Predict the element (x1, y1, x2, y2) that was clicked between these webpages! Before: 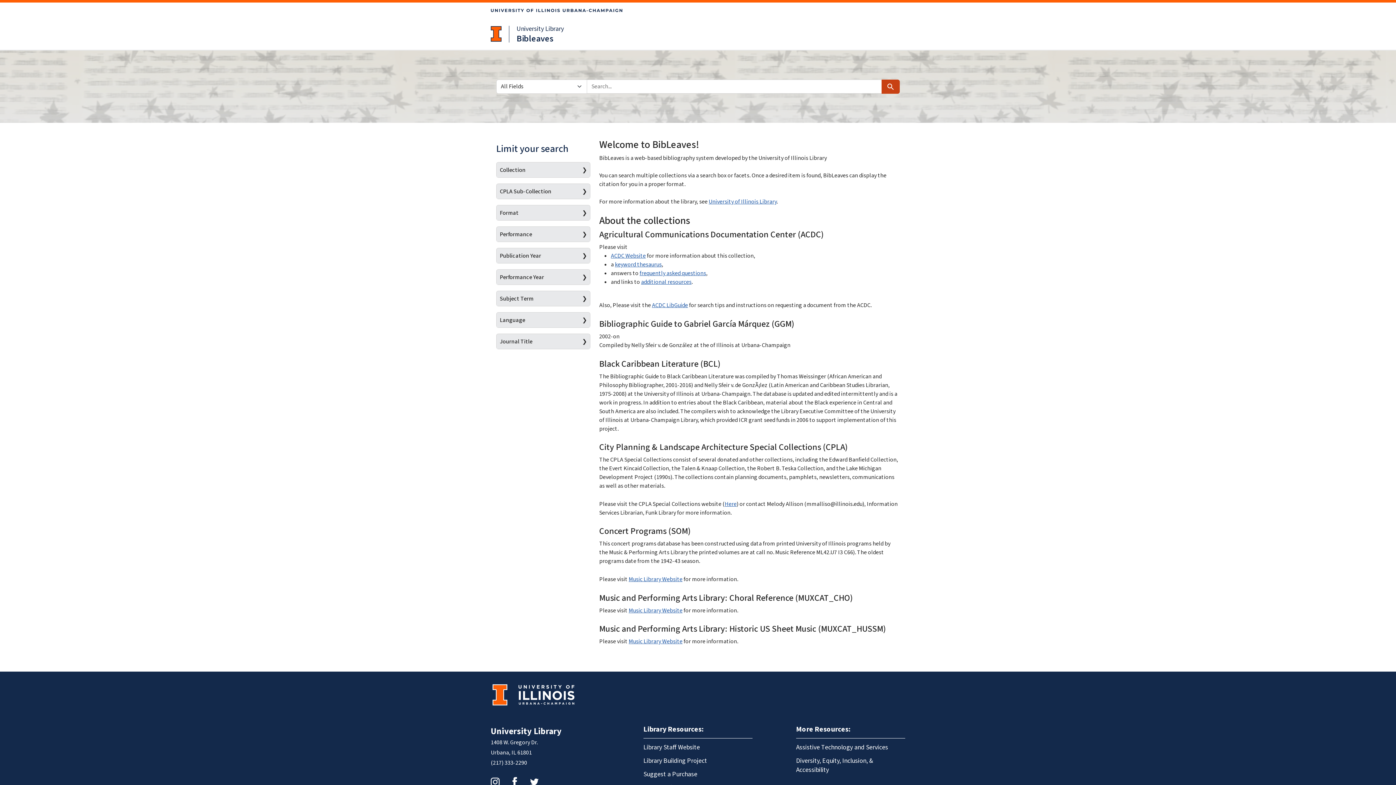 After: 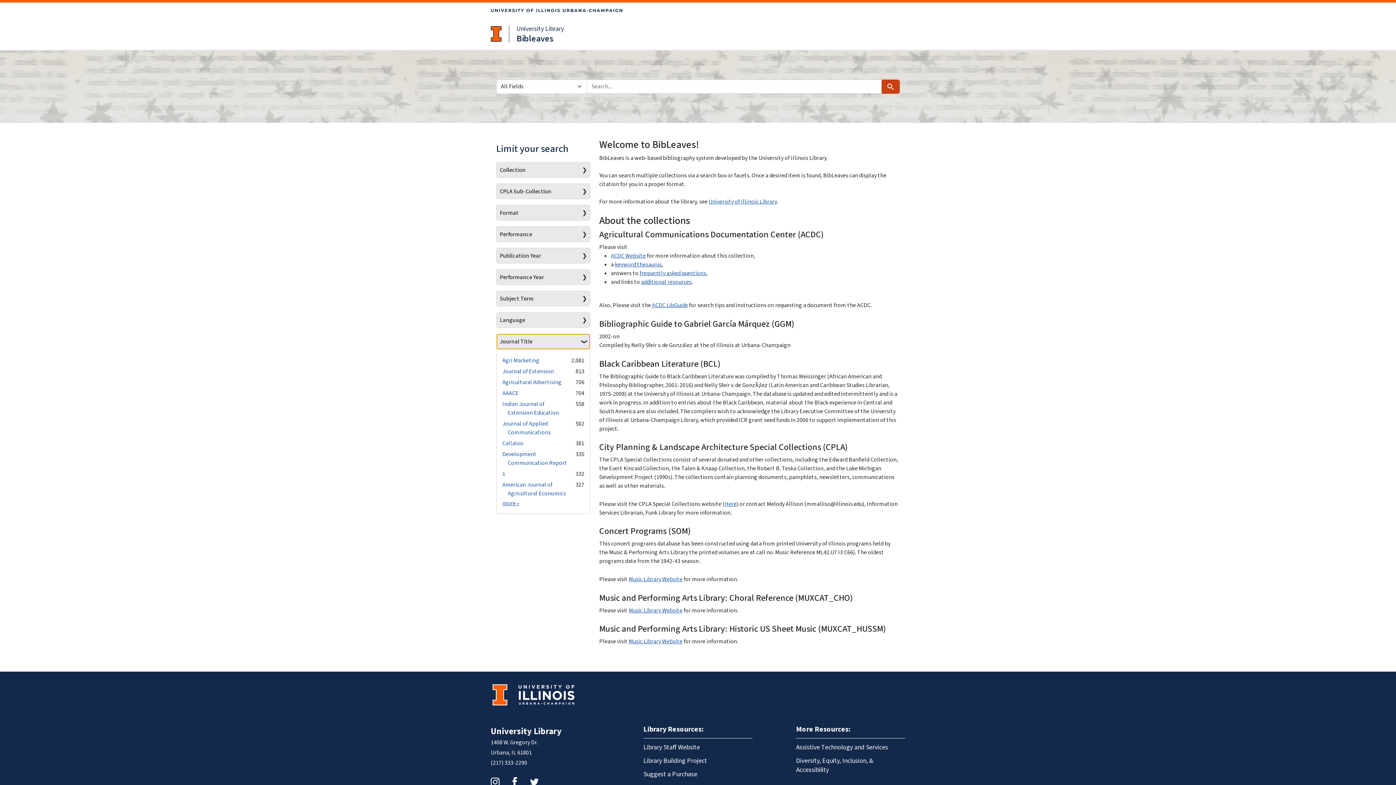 Action: label: Journal Title bbox: (496, 334, 590, 349)